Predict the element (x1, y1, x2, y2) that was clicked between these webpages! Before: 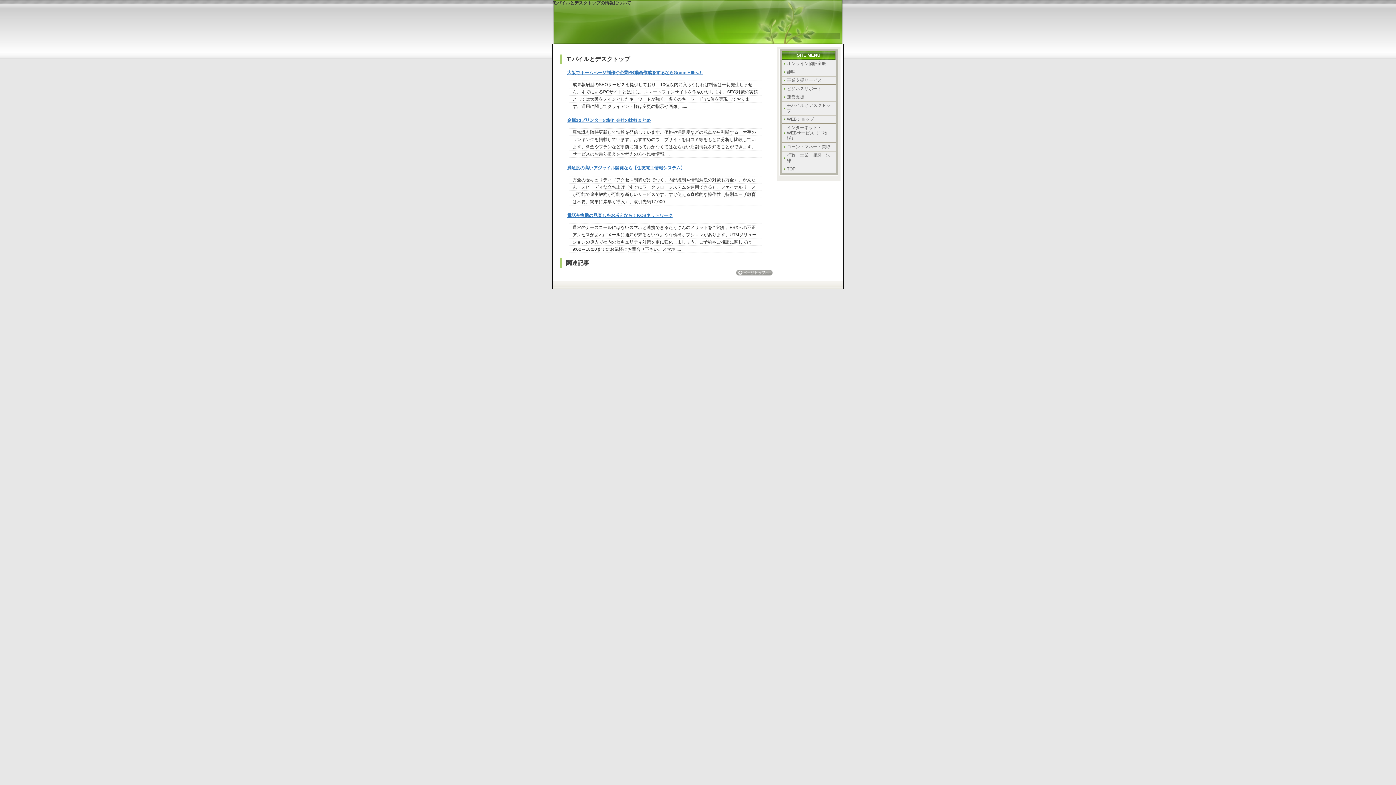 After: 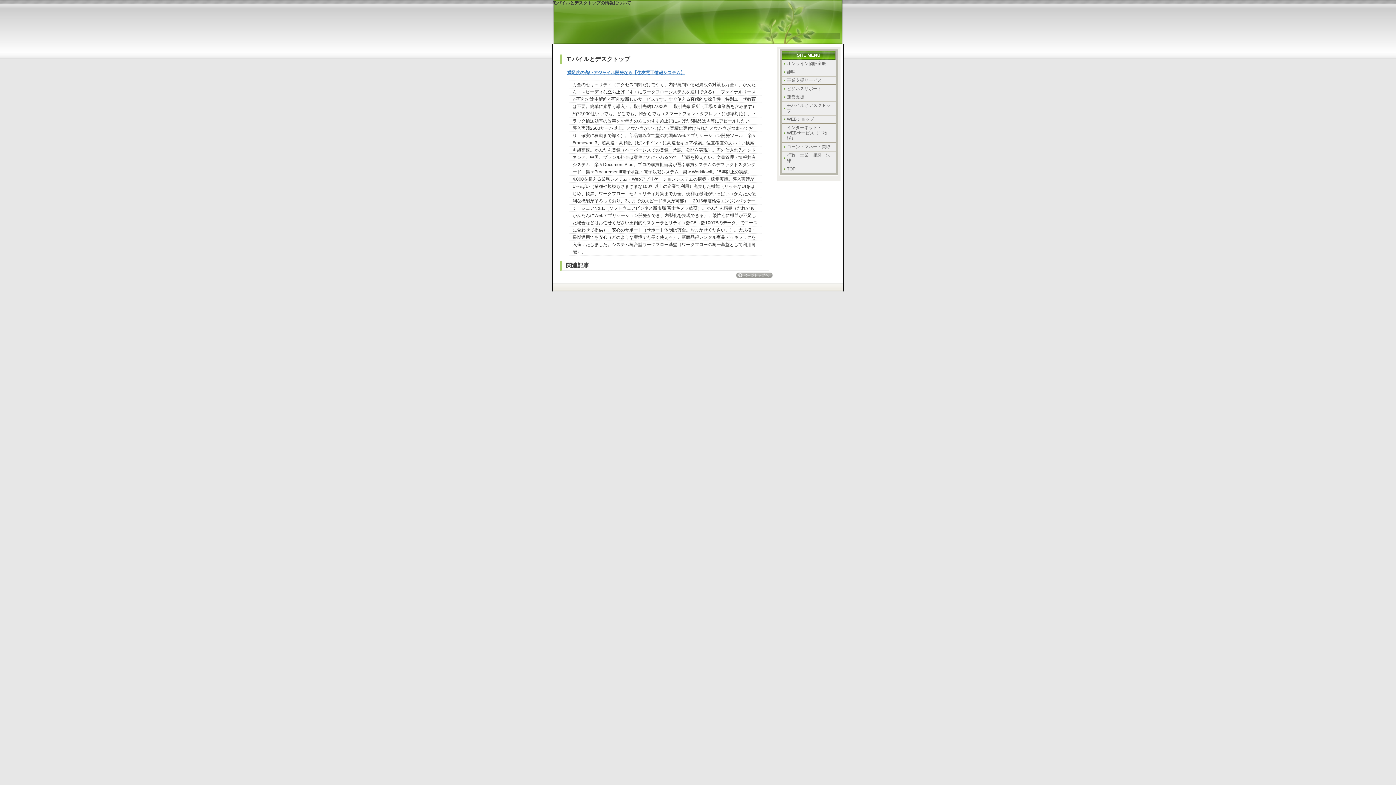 Action: label: 満足度の高いアジャイル開発なら【住友電工情報システム】 bbox: (567, 165, 685, 170)